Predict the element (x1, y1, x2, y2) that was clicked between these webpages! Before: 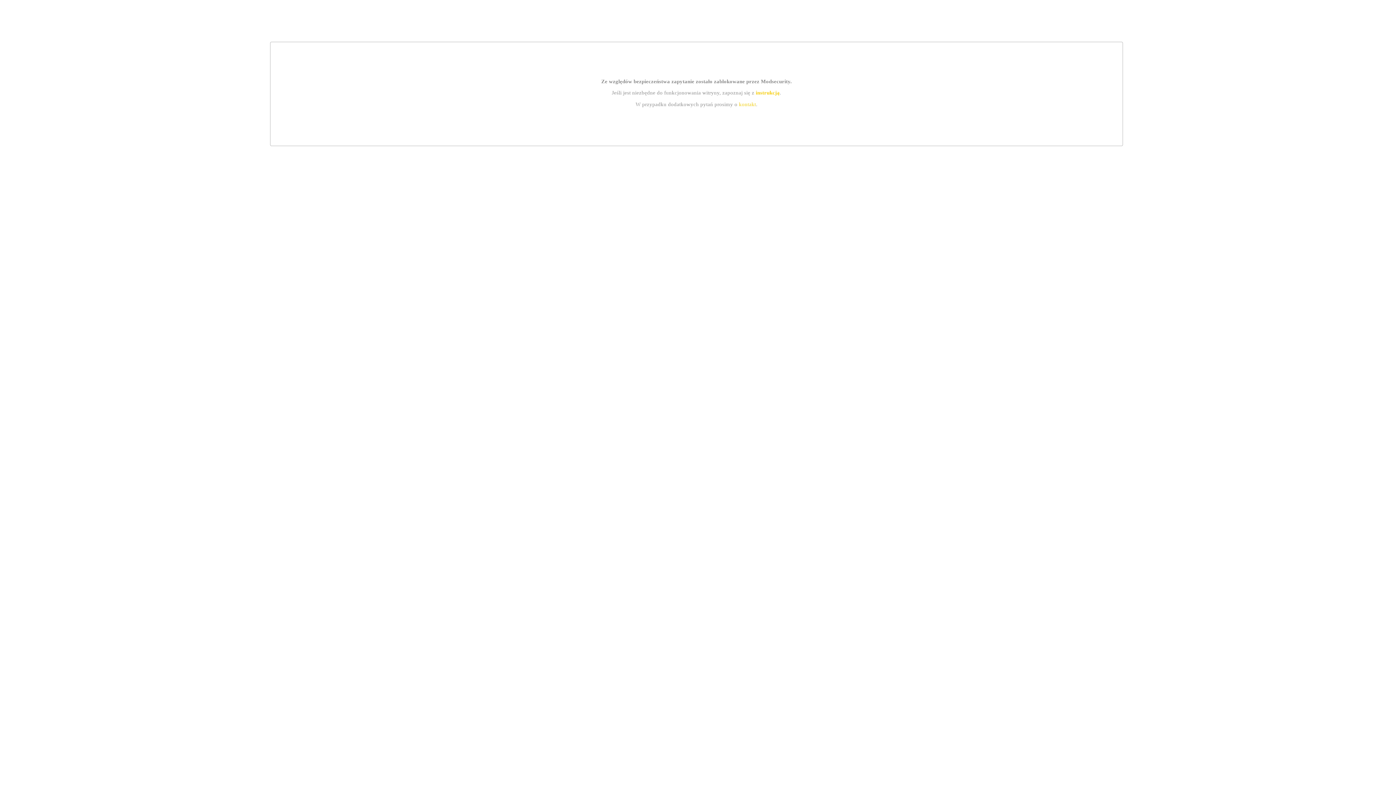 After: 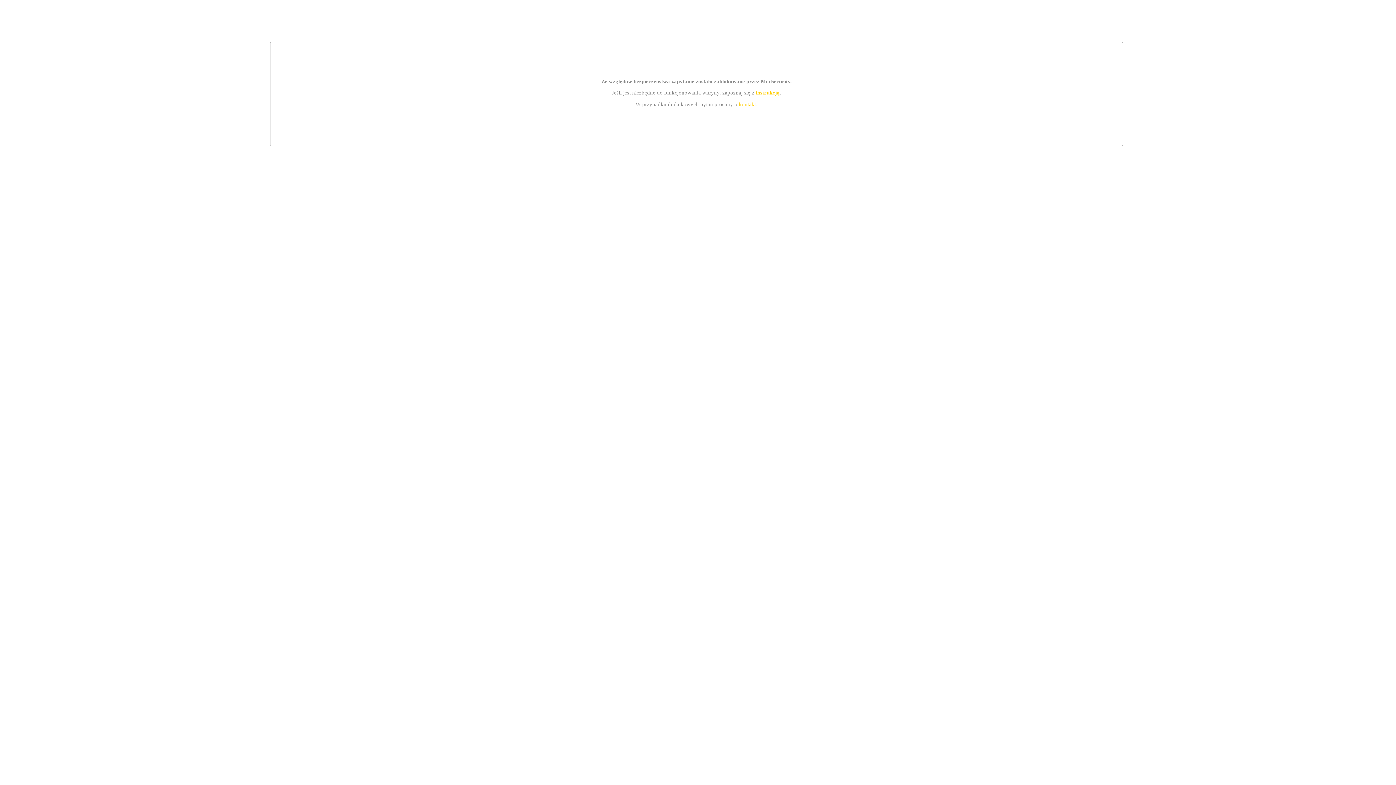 Action: bbox: (755, 89, 779, 95) label: instrukcją